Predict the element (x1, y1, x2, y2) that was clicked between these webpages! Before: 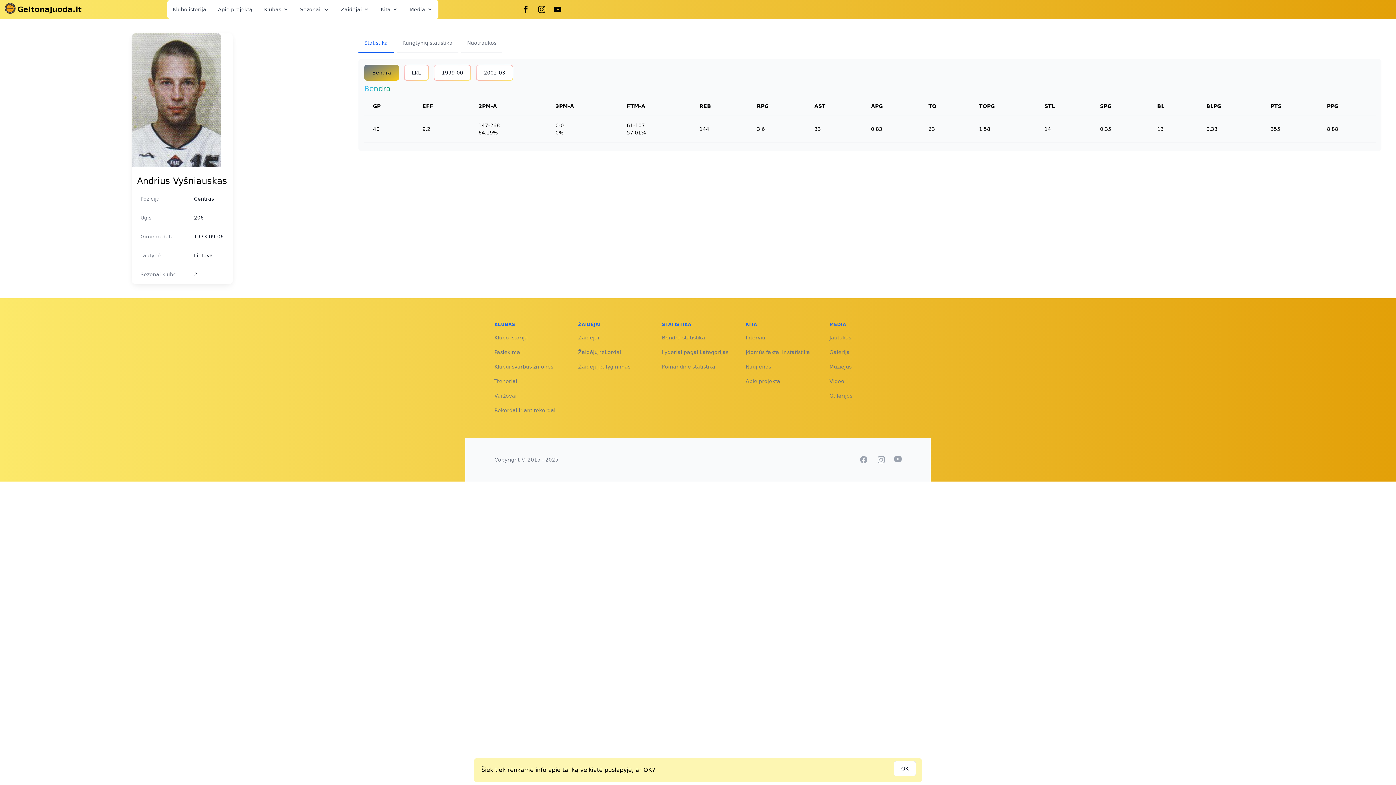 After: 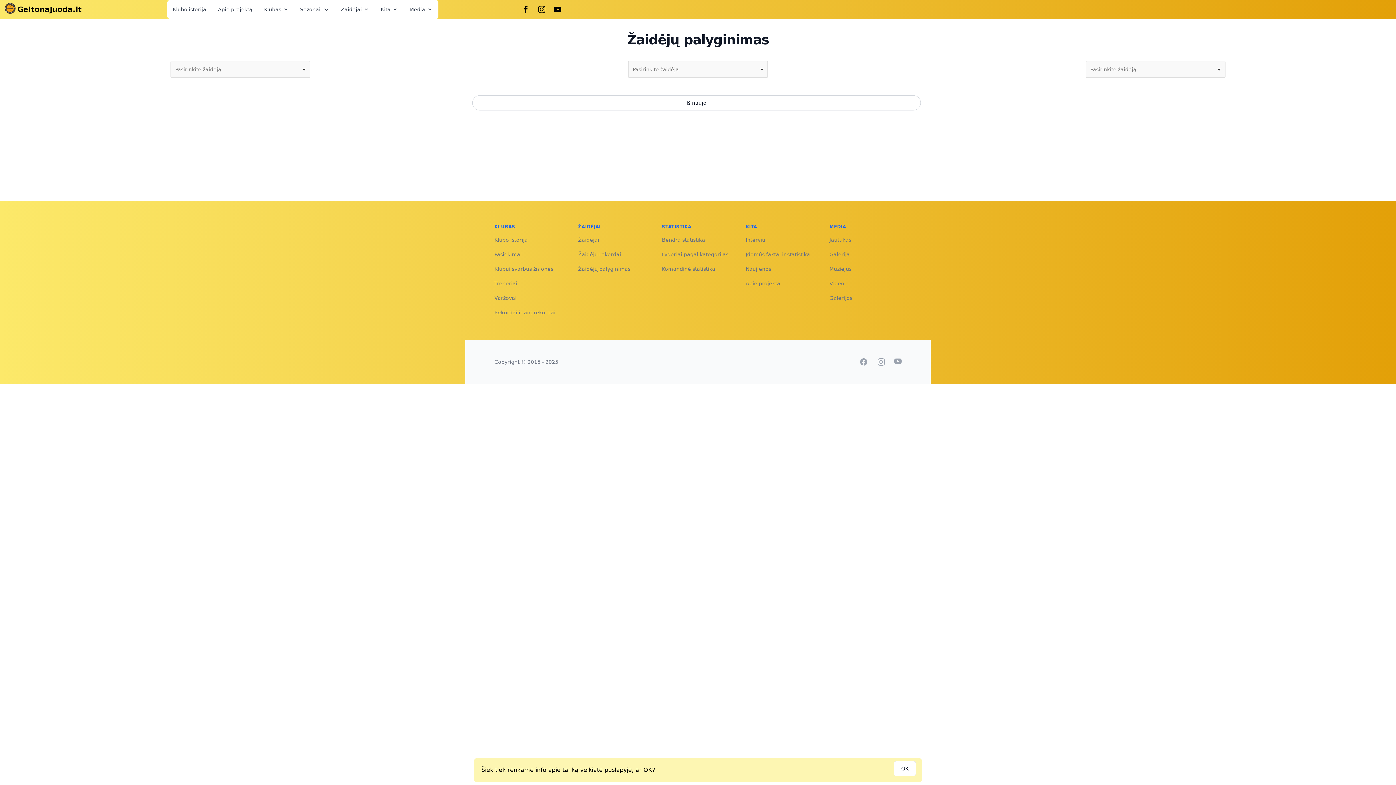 Action: label: Žaidėjų palyginimas bbox: (578, 364, 630, 369)